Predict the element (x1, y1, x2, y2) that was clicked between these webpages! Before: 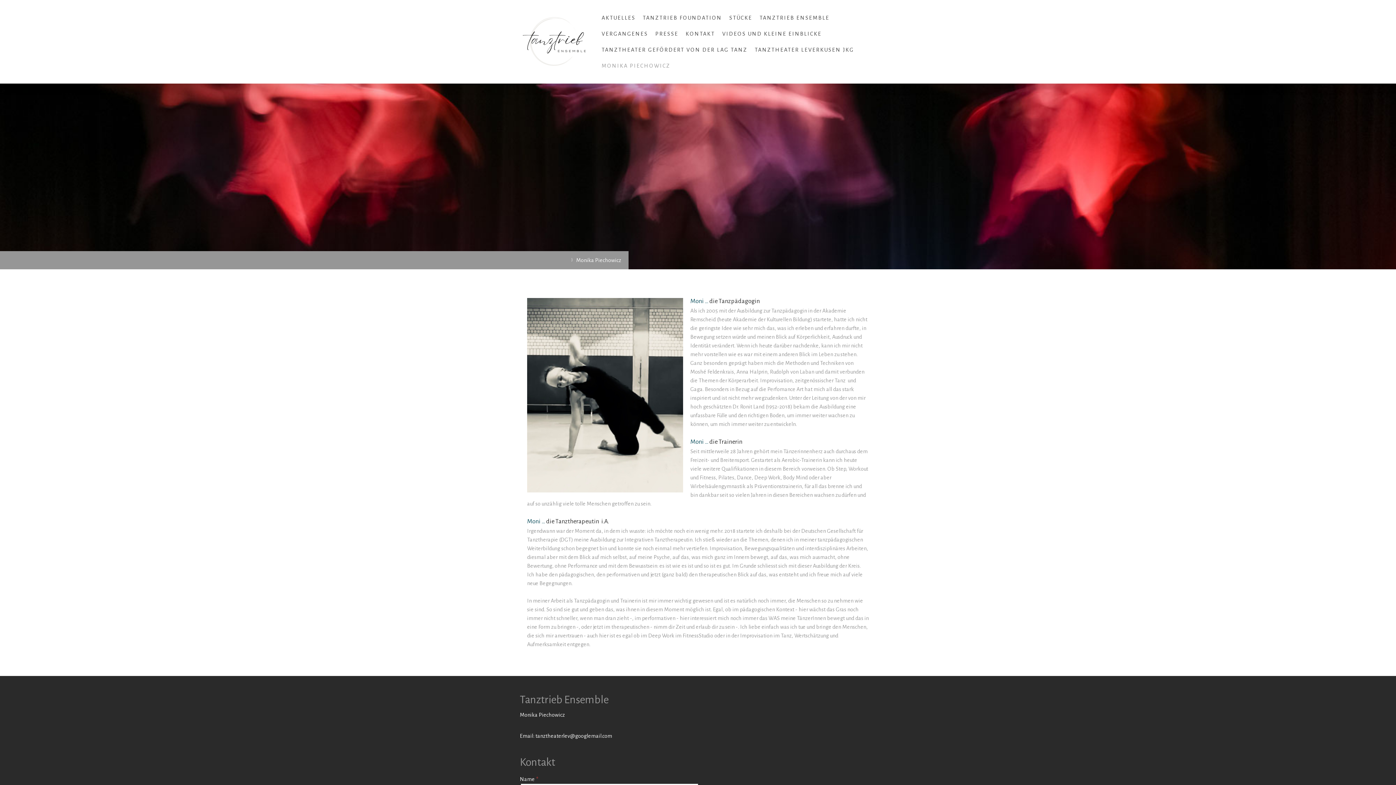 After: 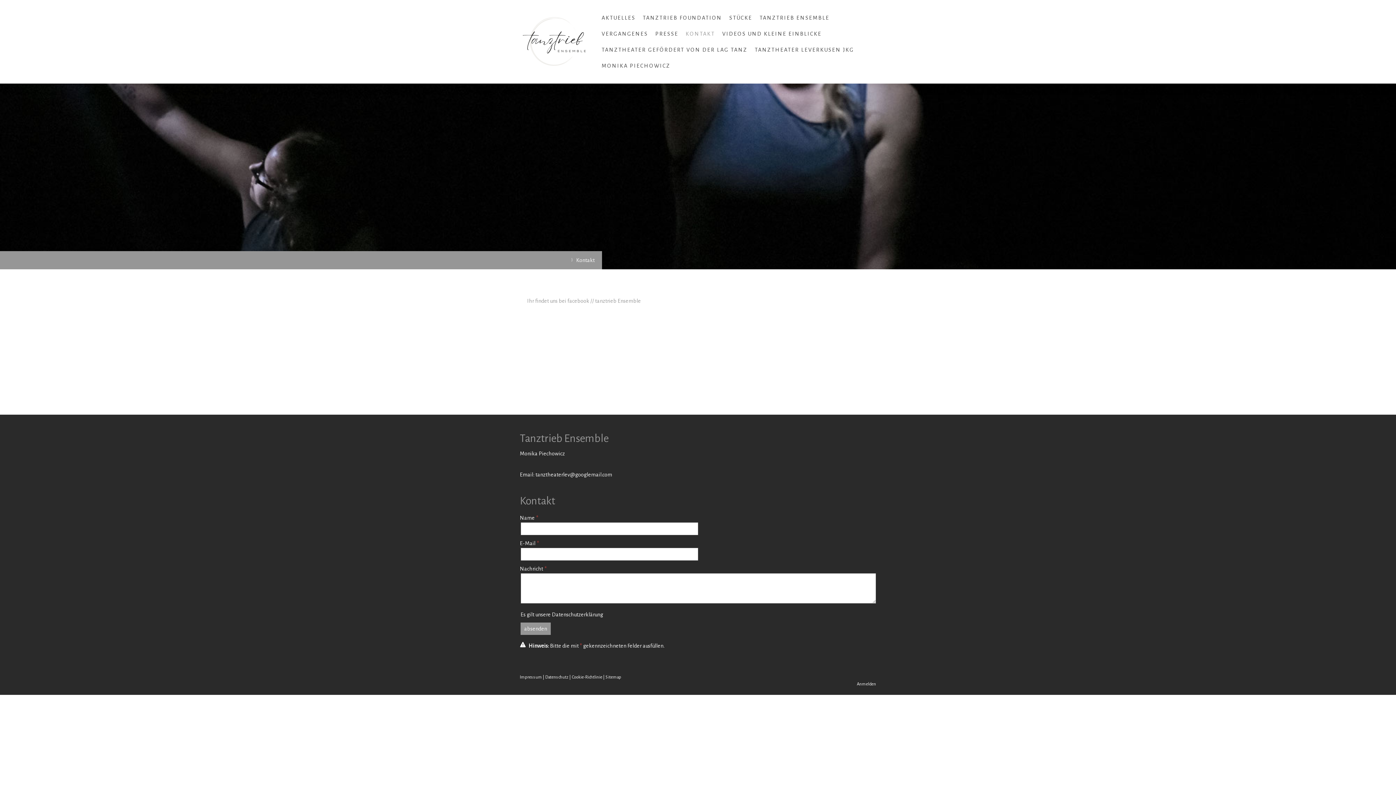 Action: bbox: (682, 25, 718, 41) label: KONTAKT